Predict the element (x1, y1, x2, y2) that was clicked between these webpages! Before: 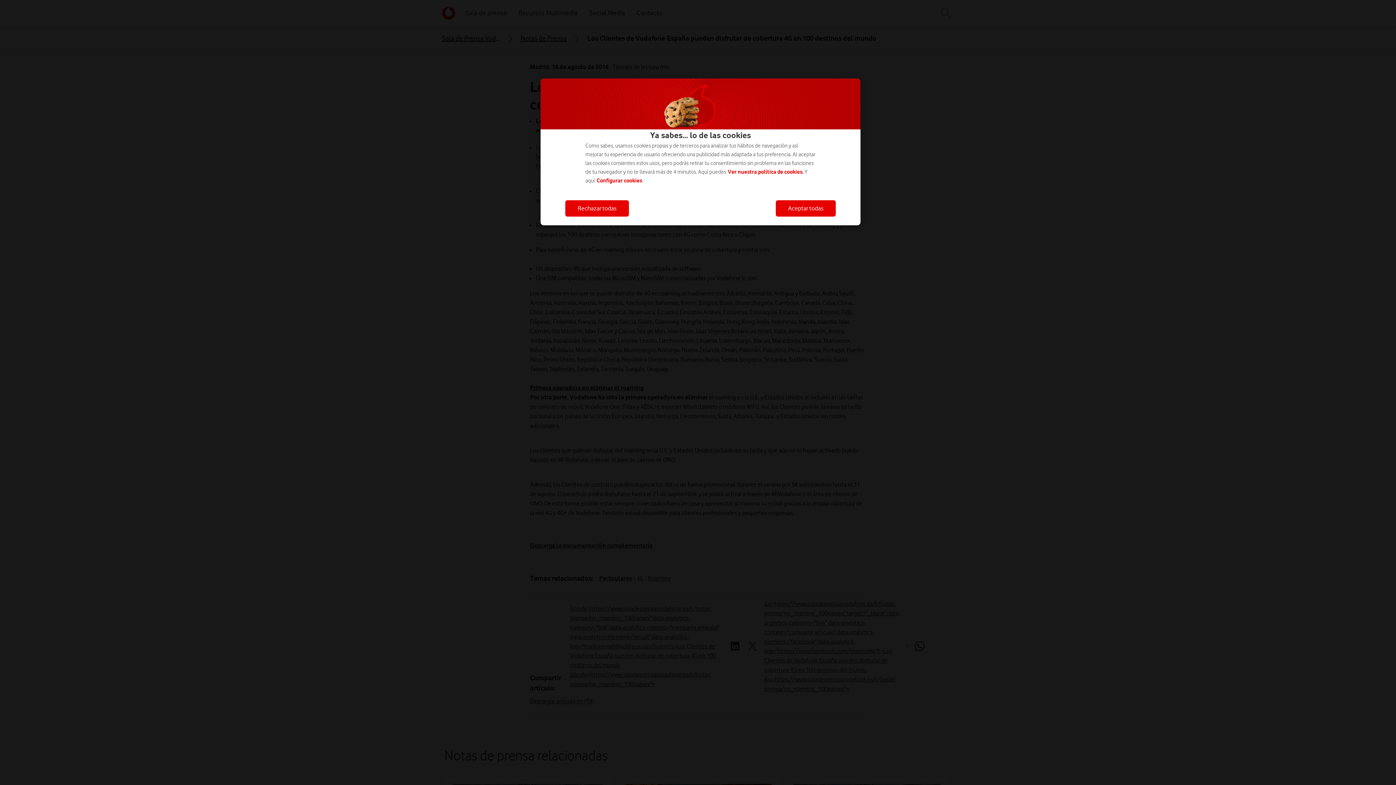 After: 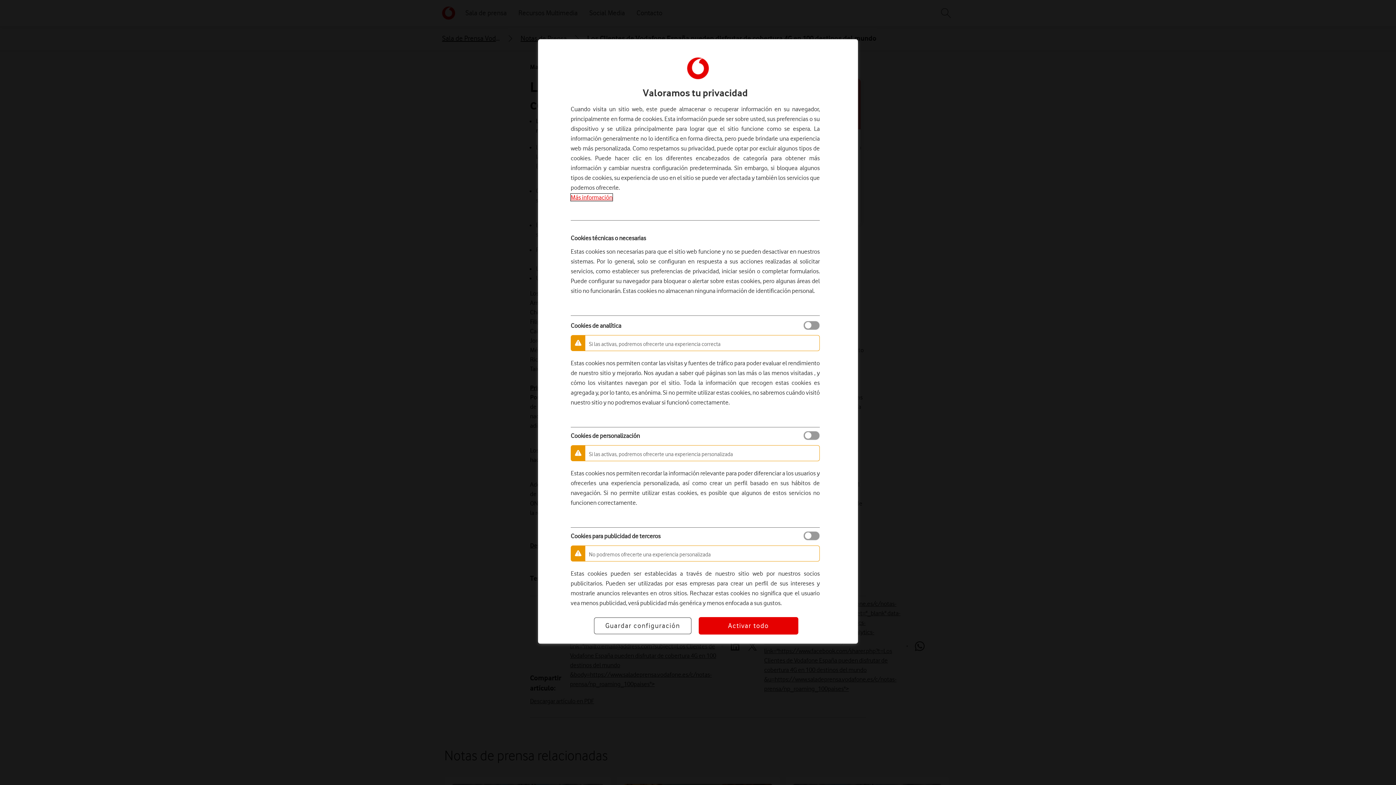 Action: label: Configurar cookies bbox: (596, 177, 642, 184)